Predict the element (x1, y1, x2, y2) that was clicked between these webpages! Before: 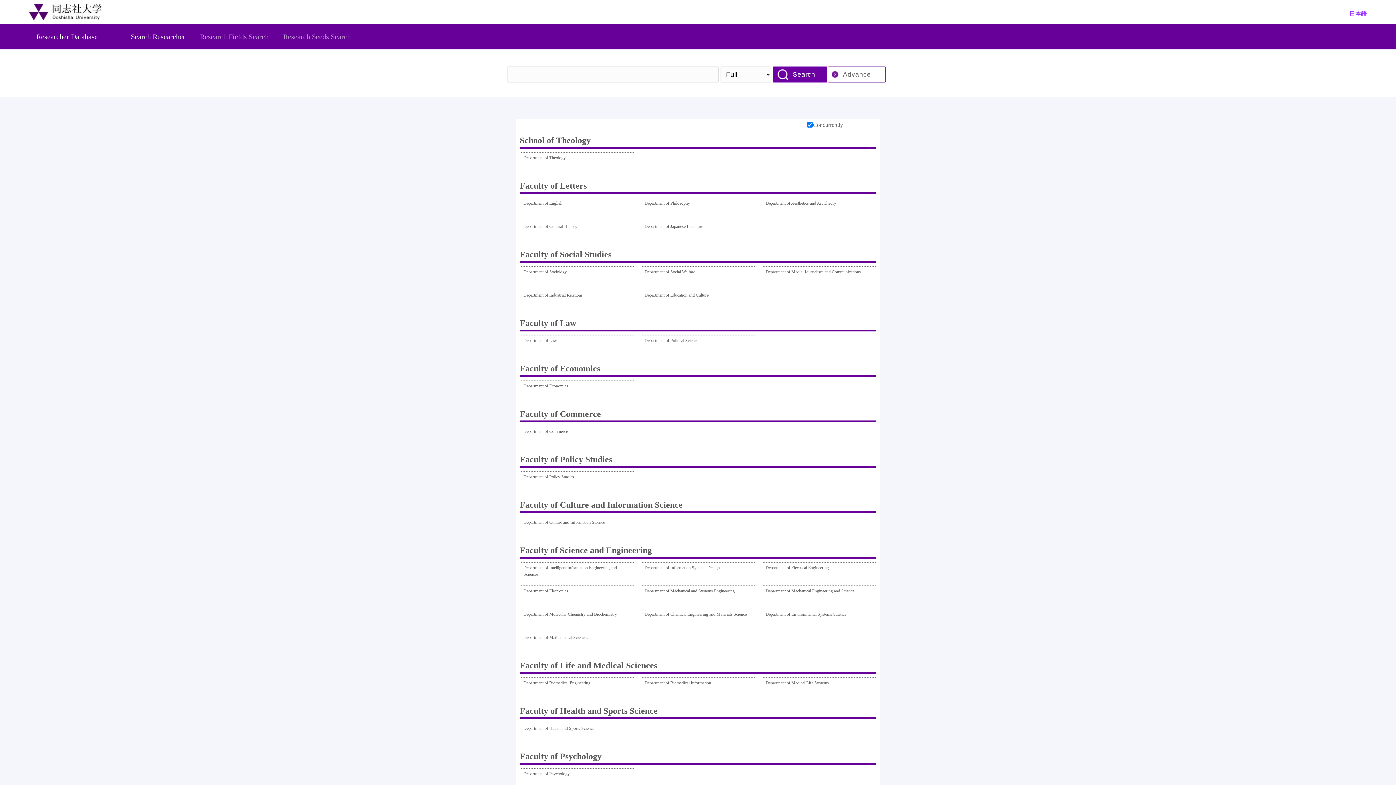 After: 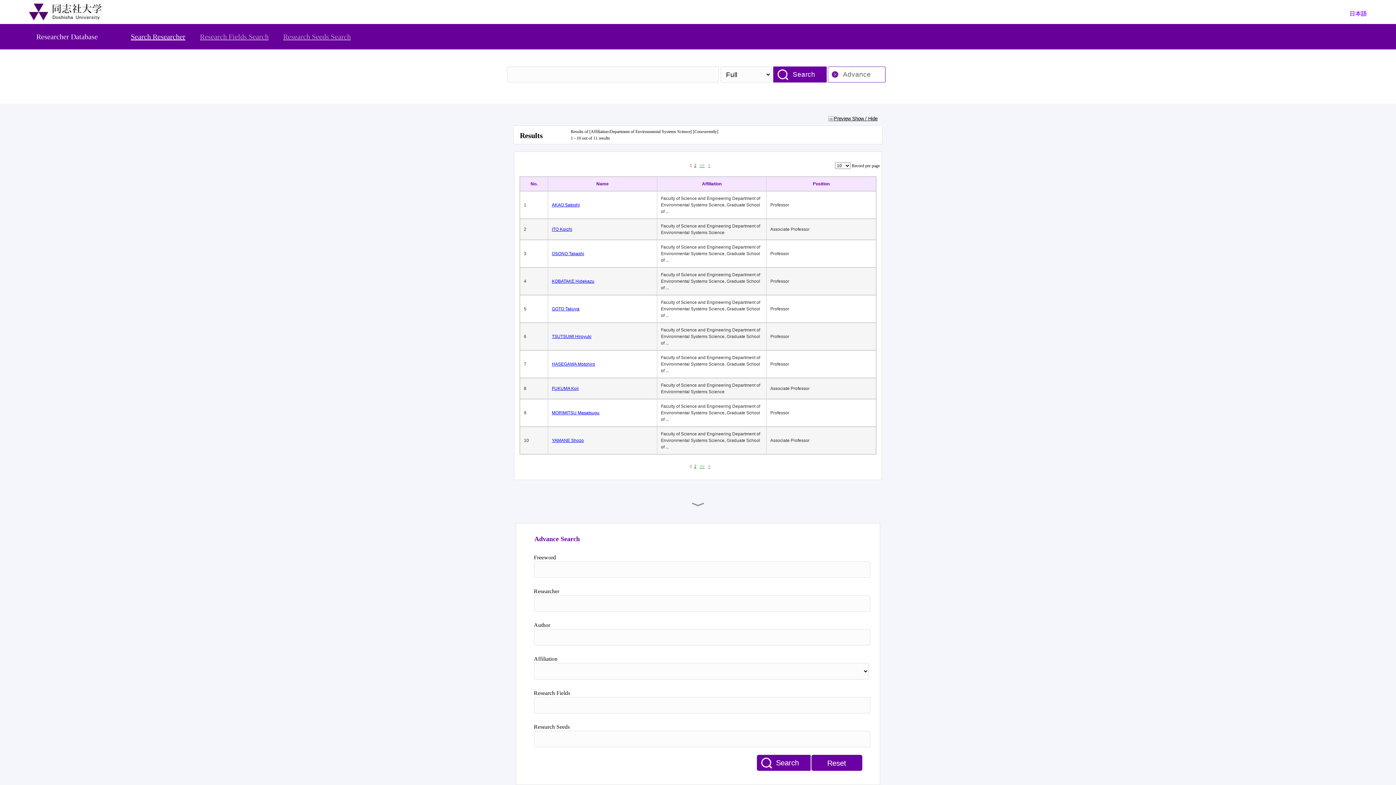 Action: bbox: (765, 611, 846, 628) label: Department of Environmental Systems Science